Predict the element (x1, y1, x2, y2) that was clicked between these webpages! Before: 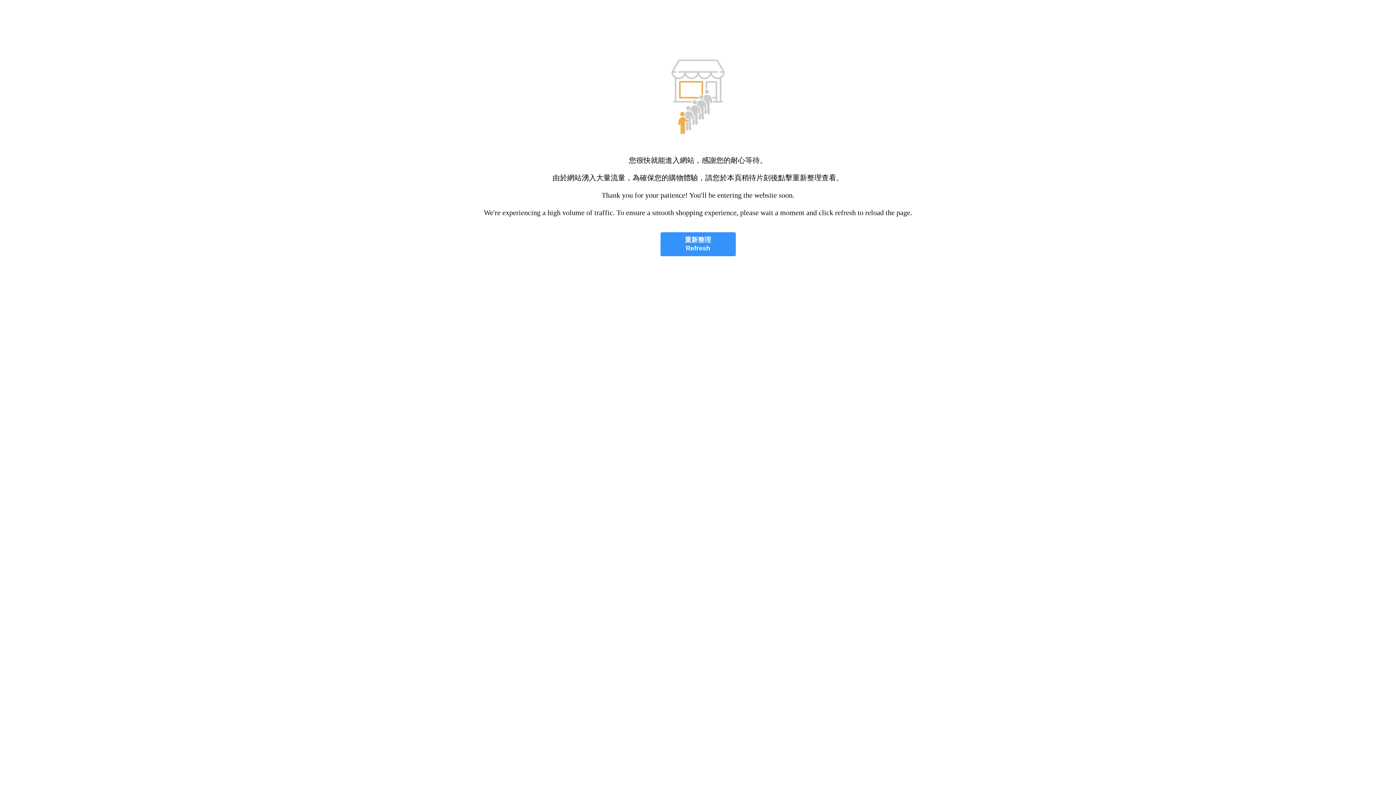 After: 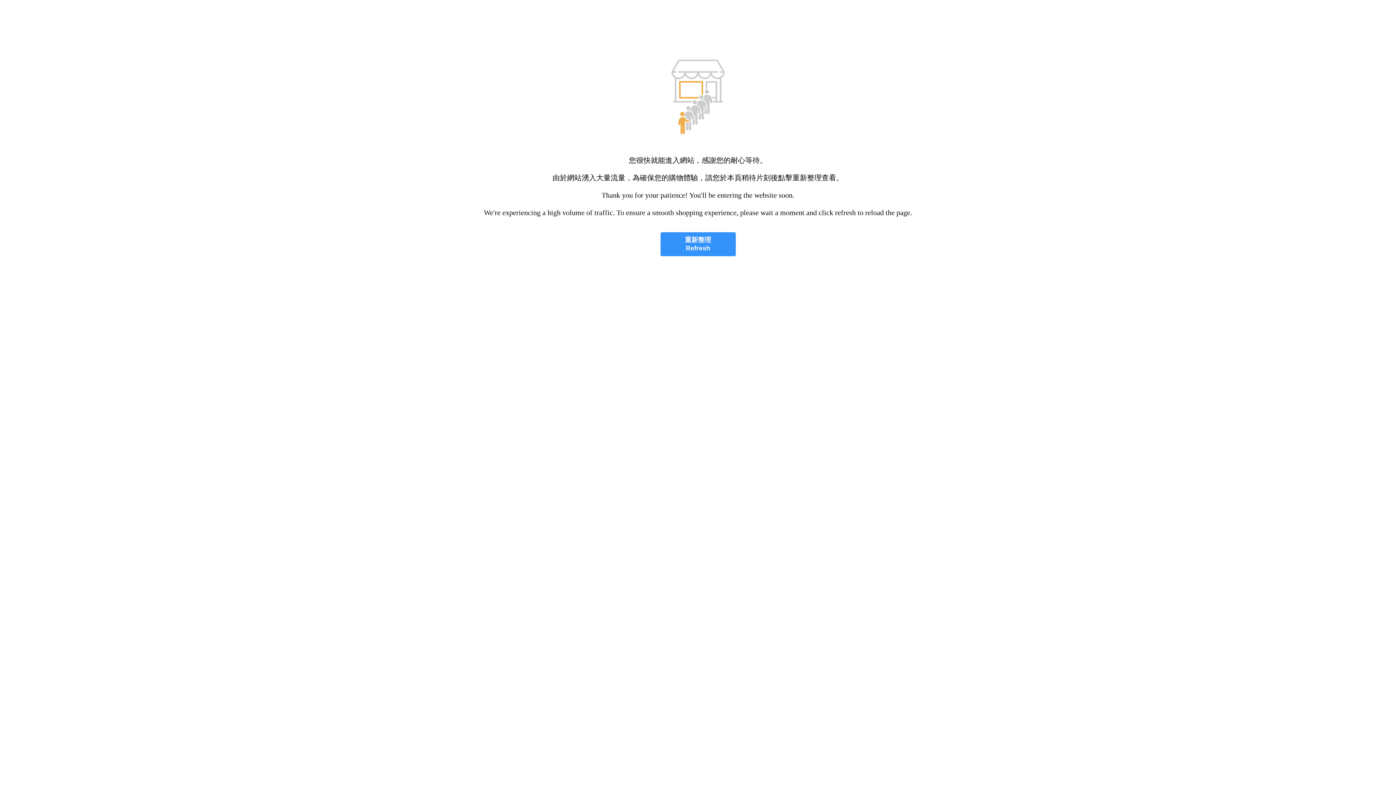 Action: label: 重新整理
Refresh bbox: (660, 232, 735, 256)